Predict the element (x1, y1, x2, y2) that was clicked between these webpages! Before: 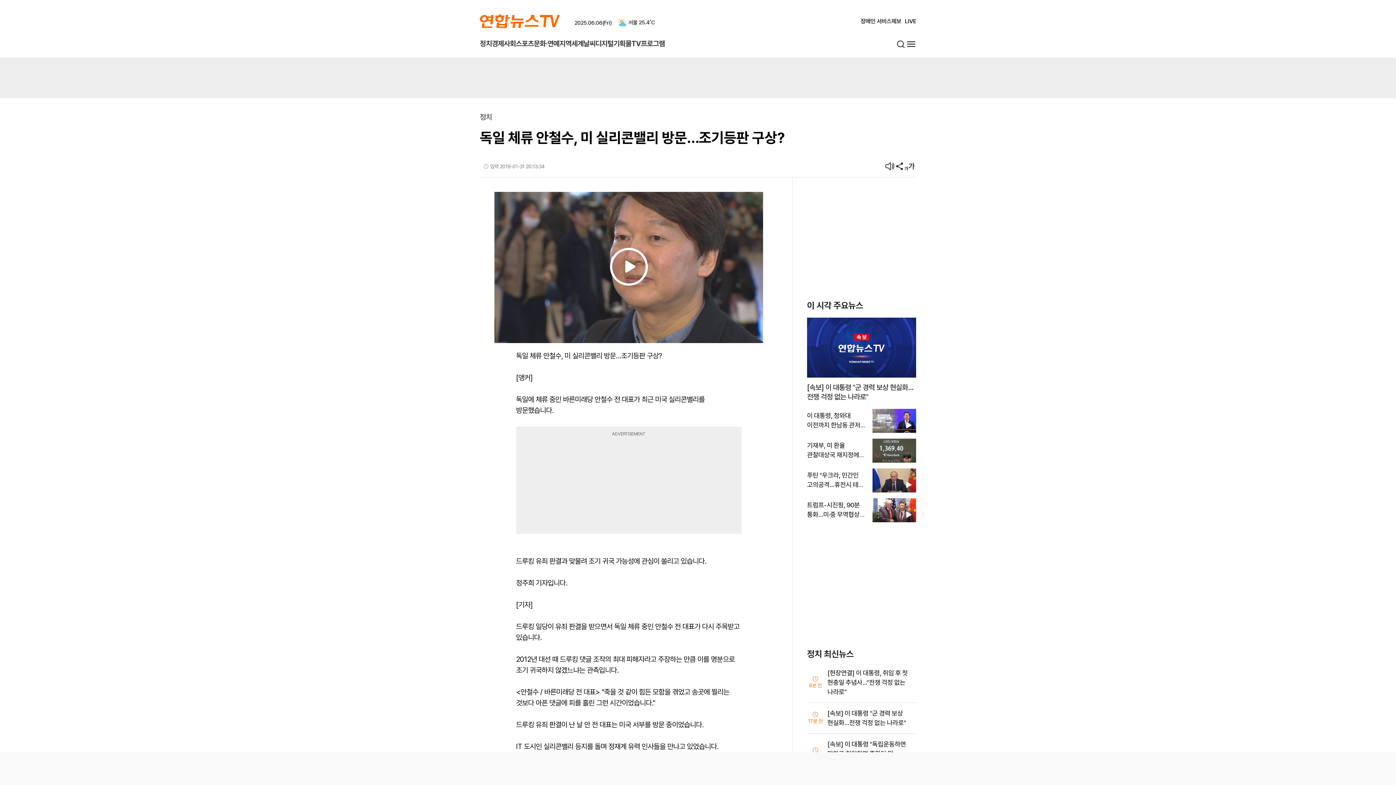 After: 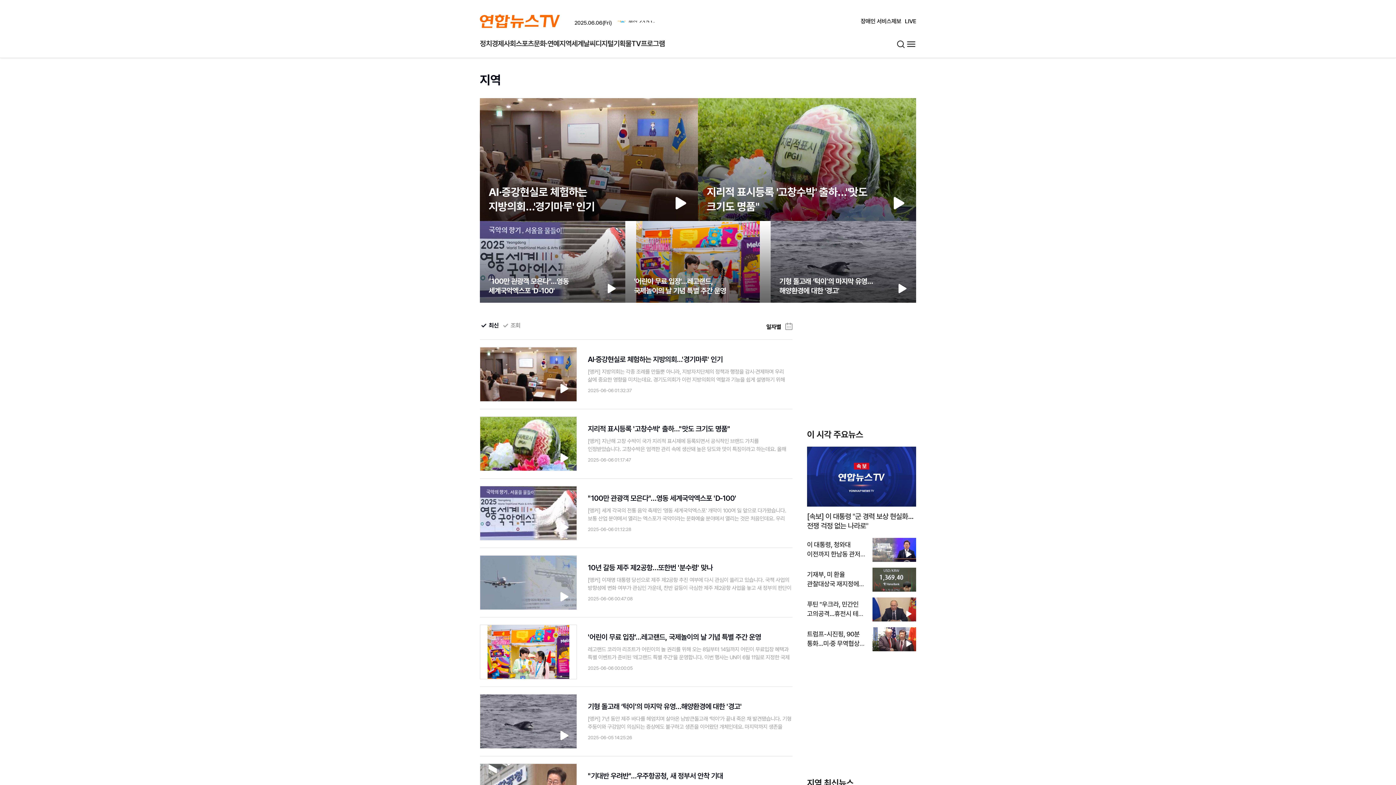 Action: label: 지역 bbox: (559, 39, 571, 48)